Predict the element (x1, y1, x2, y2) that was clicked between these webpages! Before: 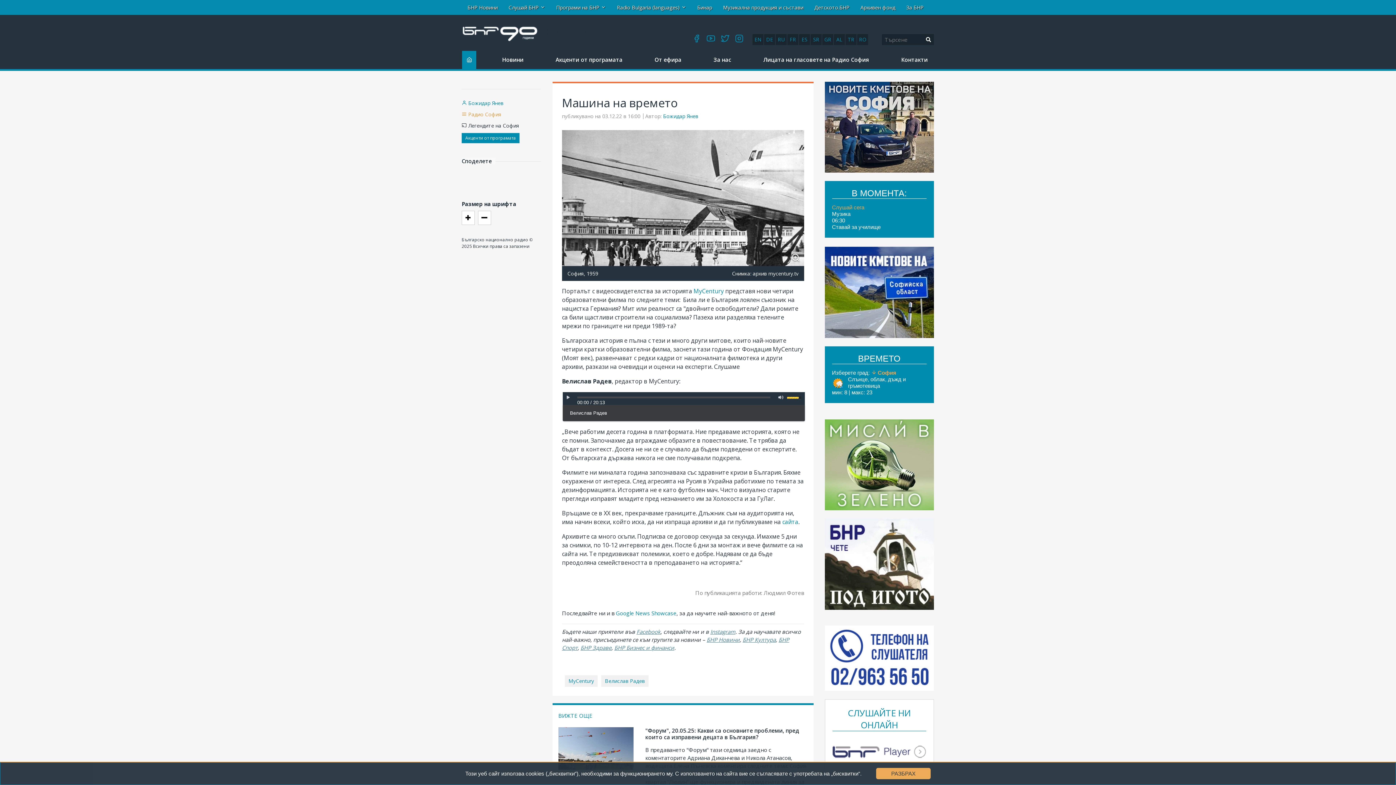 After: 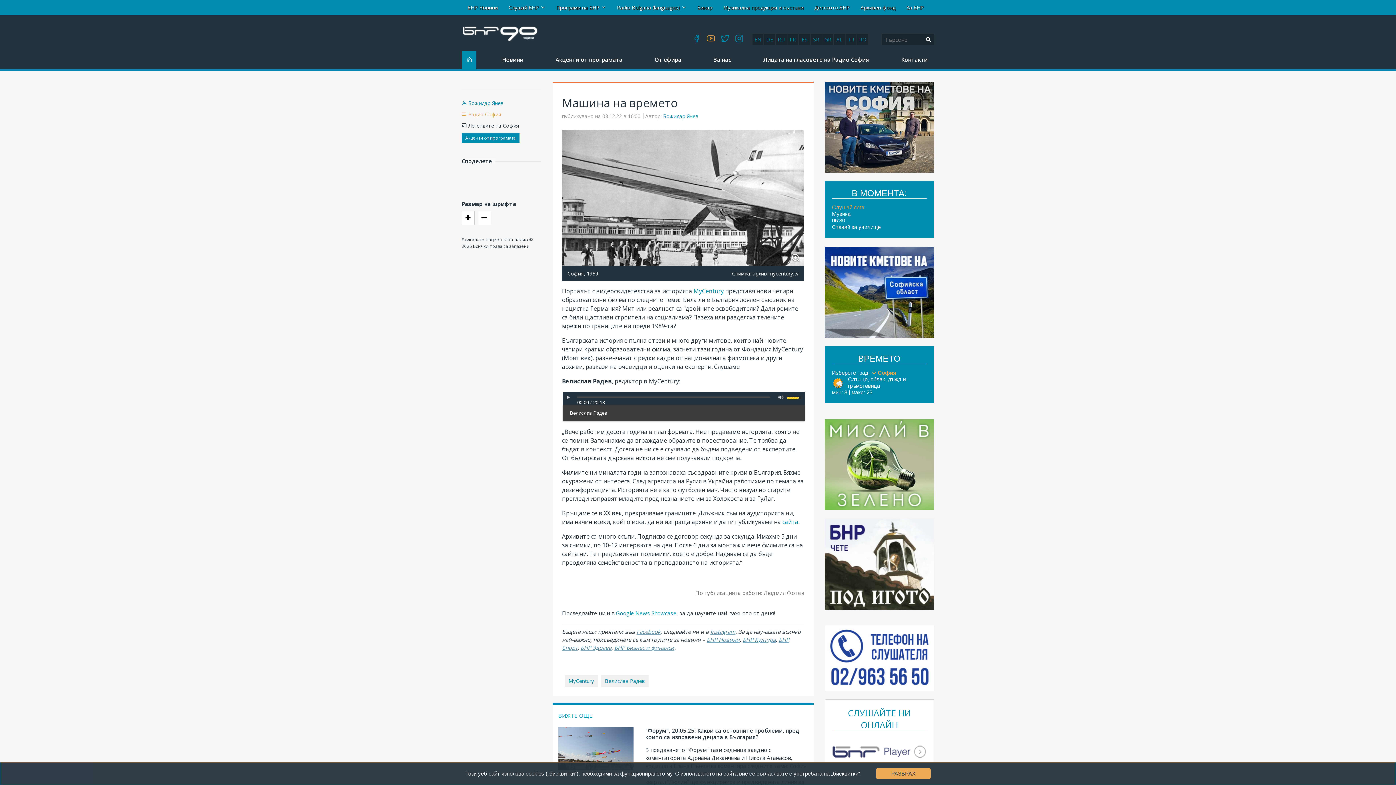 Action: bbox: (706, 34, 715, 44)